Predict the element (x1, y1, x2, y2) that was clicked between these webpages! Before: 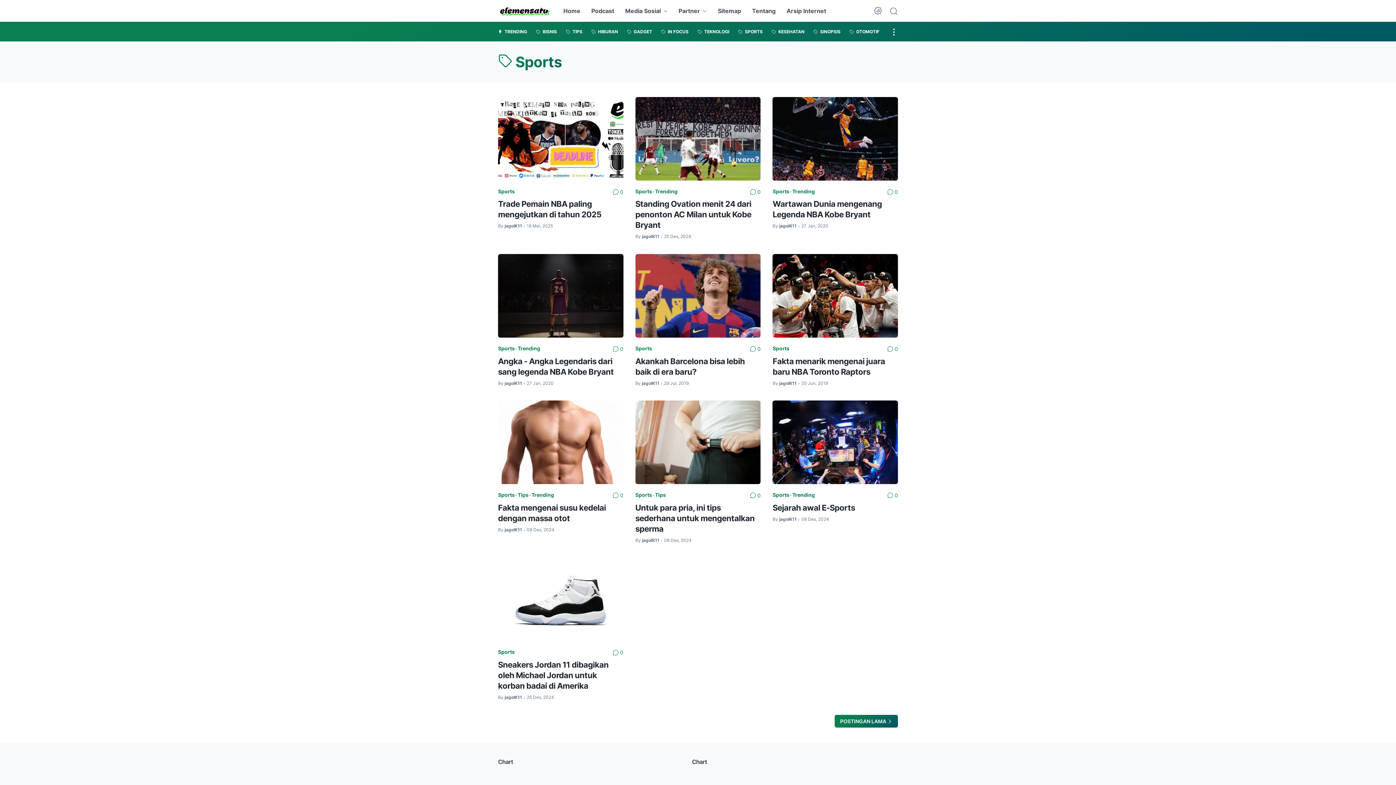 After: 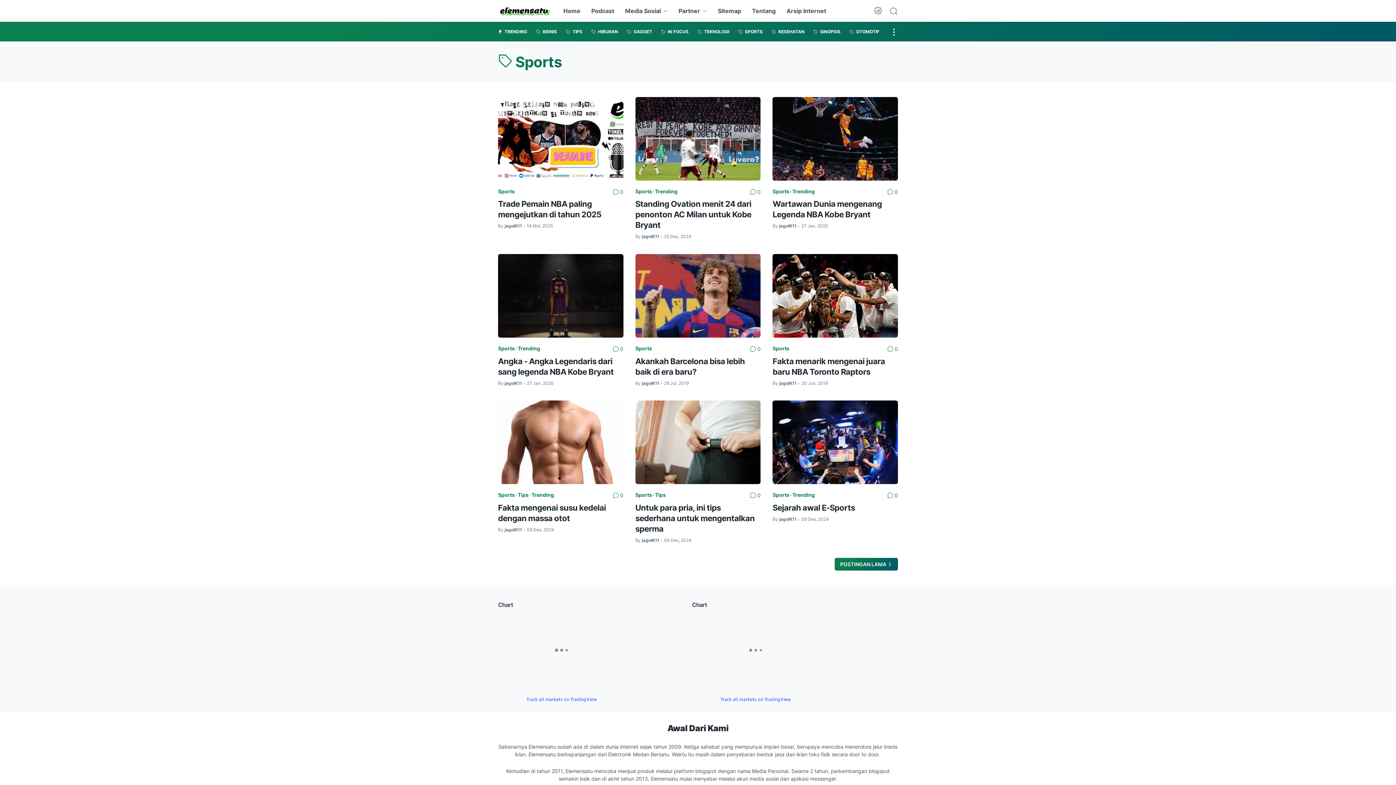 Action: bbox: (772, 342, 789, 351) label: Sports